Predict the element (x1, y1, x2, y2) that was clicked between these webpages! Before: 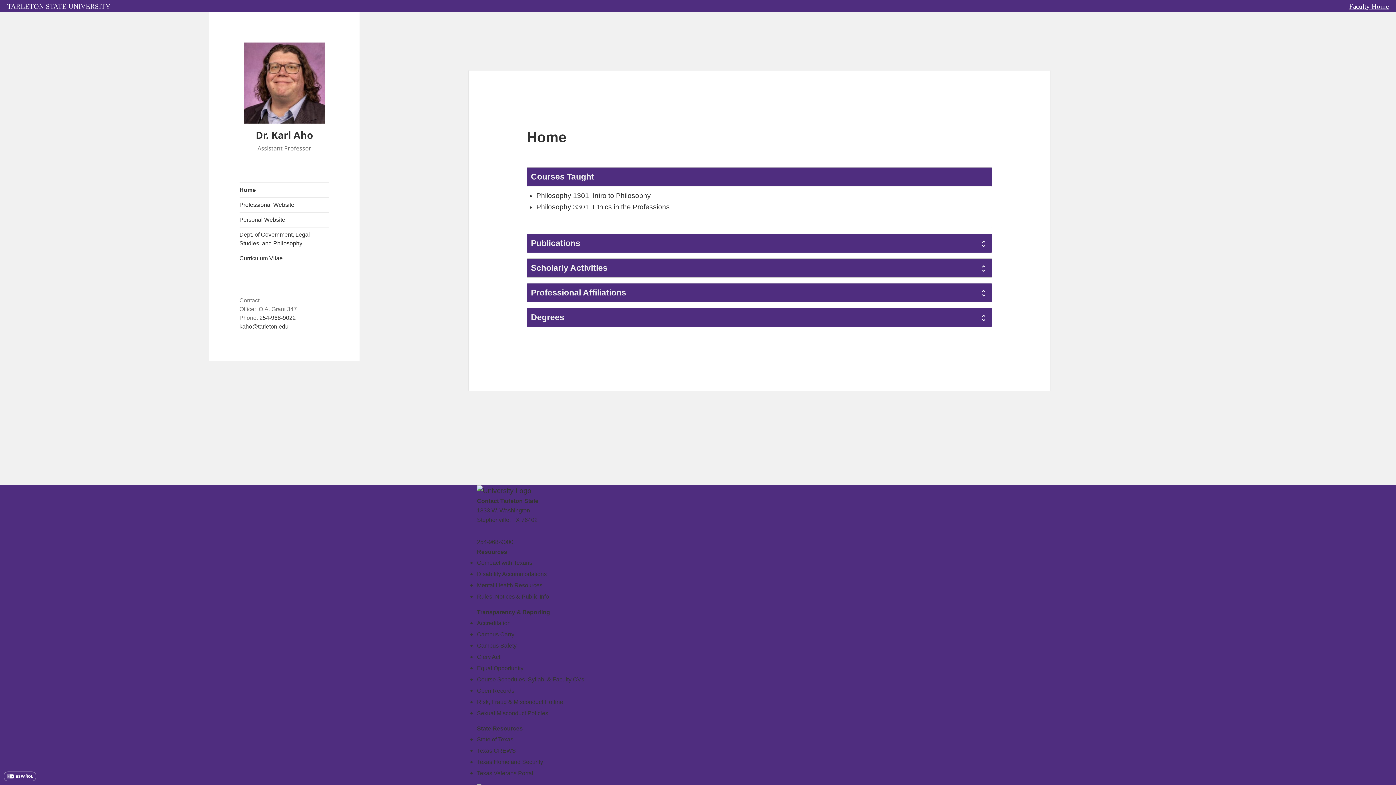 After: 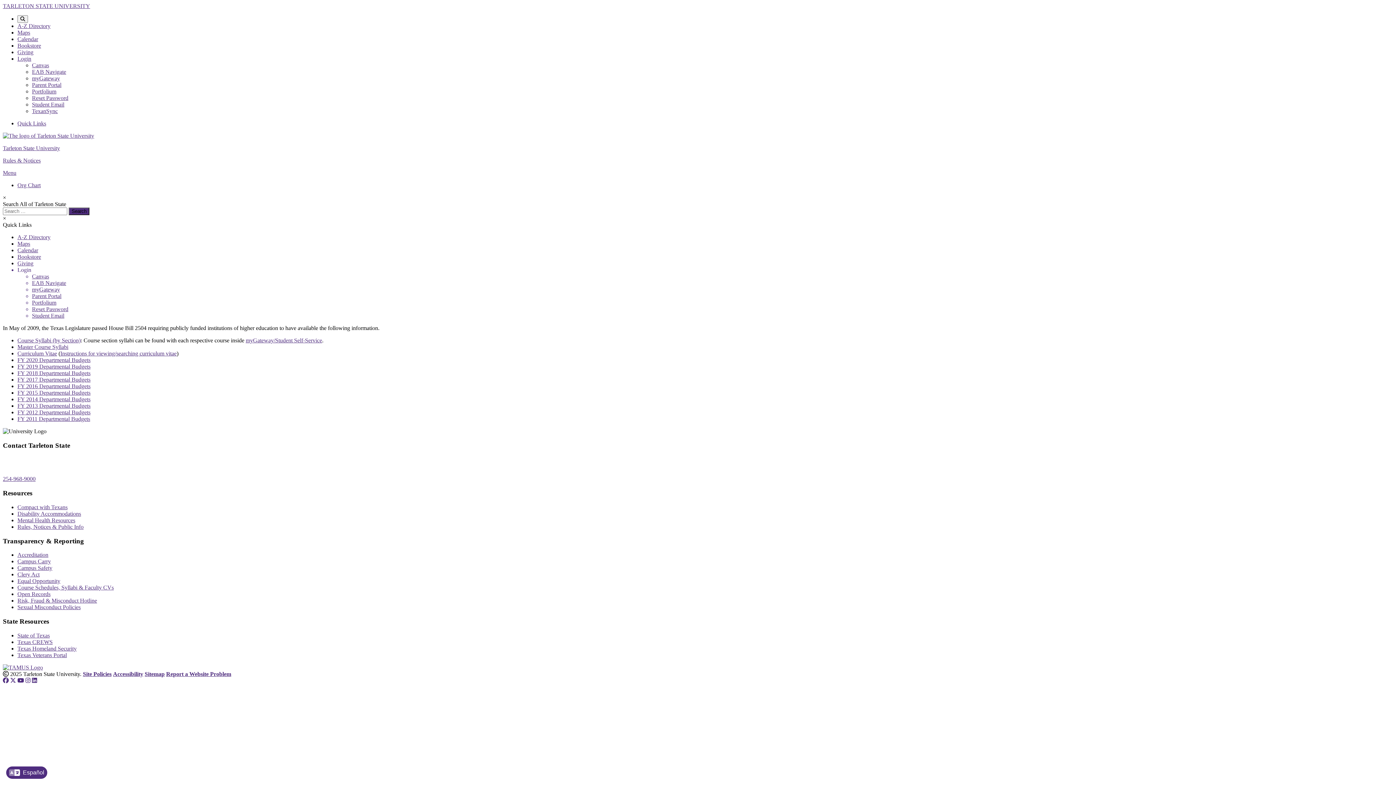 Action: bbox: (477, 676, 584, 682) label: Course Schedules, Syllabi & Faculty CVs